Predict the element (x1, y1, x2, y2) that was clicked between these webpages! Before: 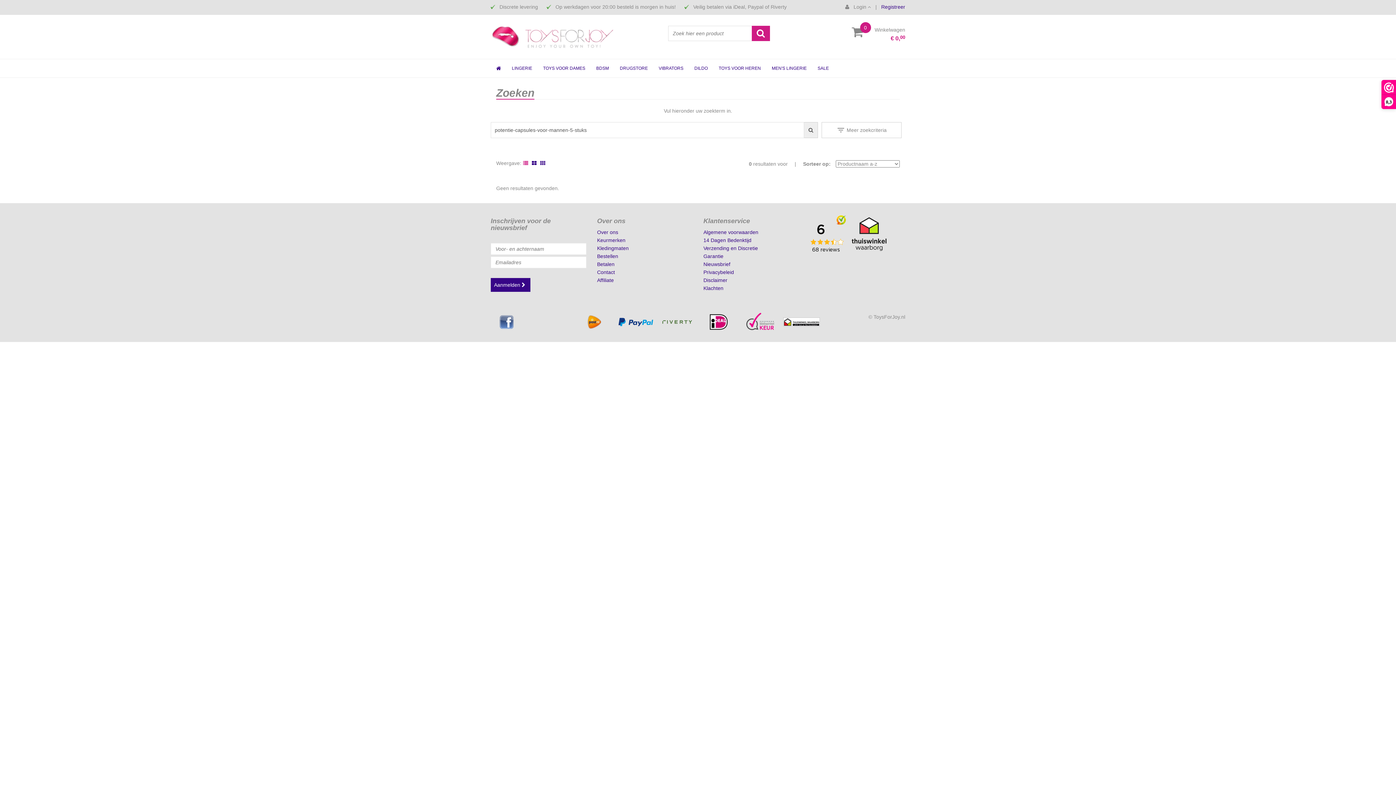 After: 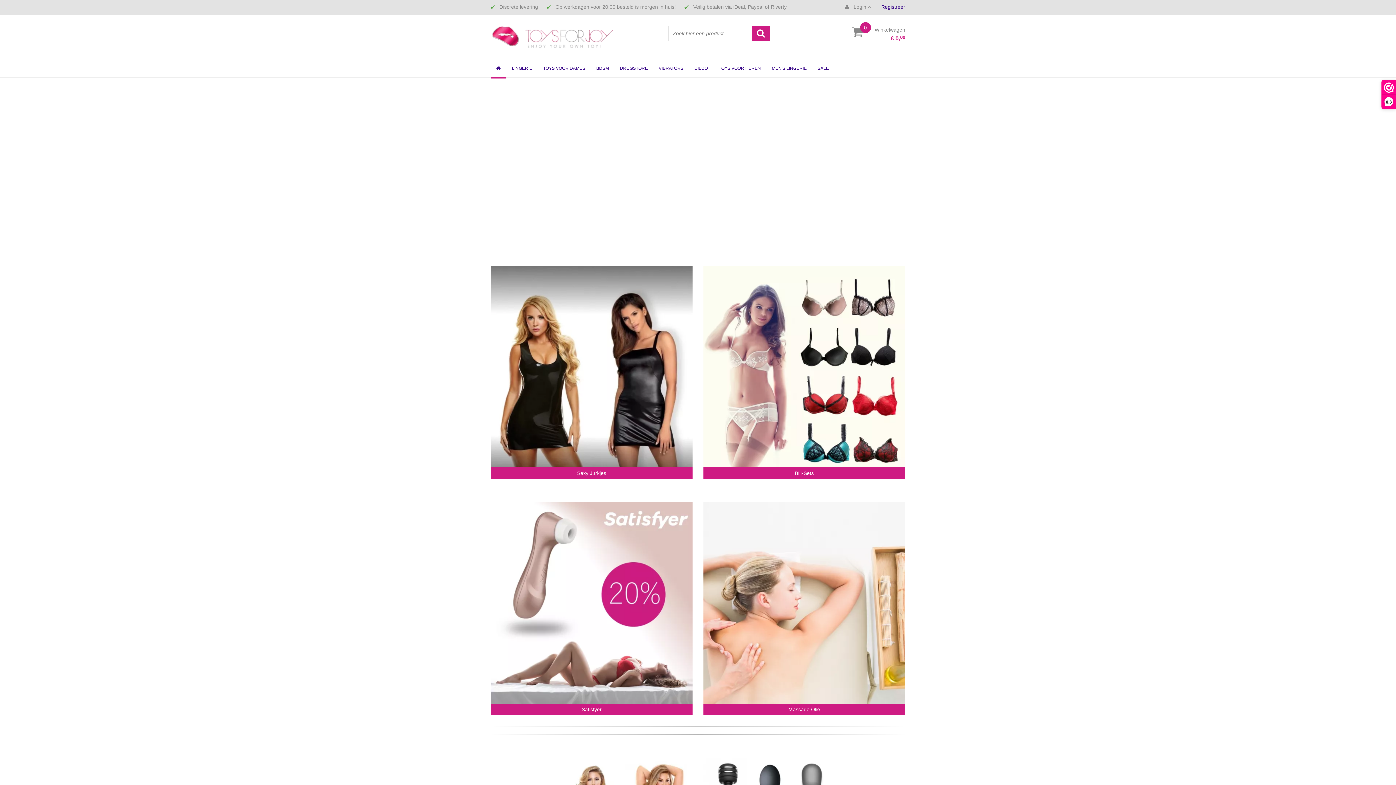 Action: bbox: (490, 33, 614, 39)